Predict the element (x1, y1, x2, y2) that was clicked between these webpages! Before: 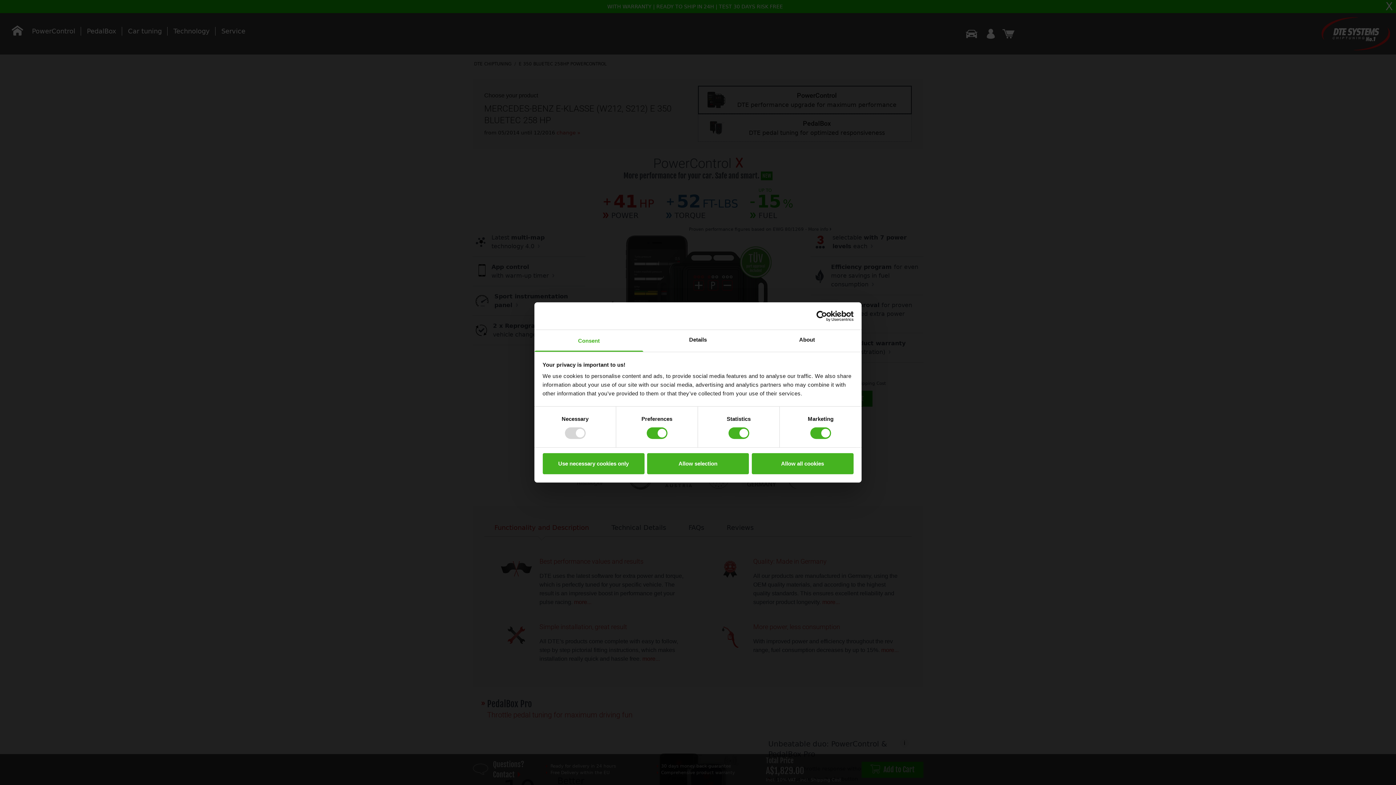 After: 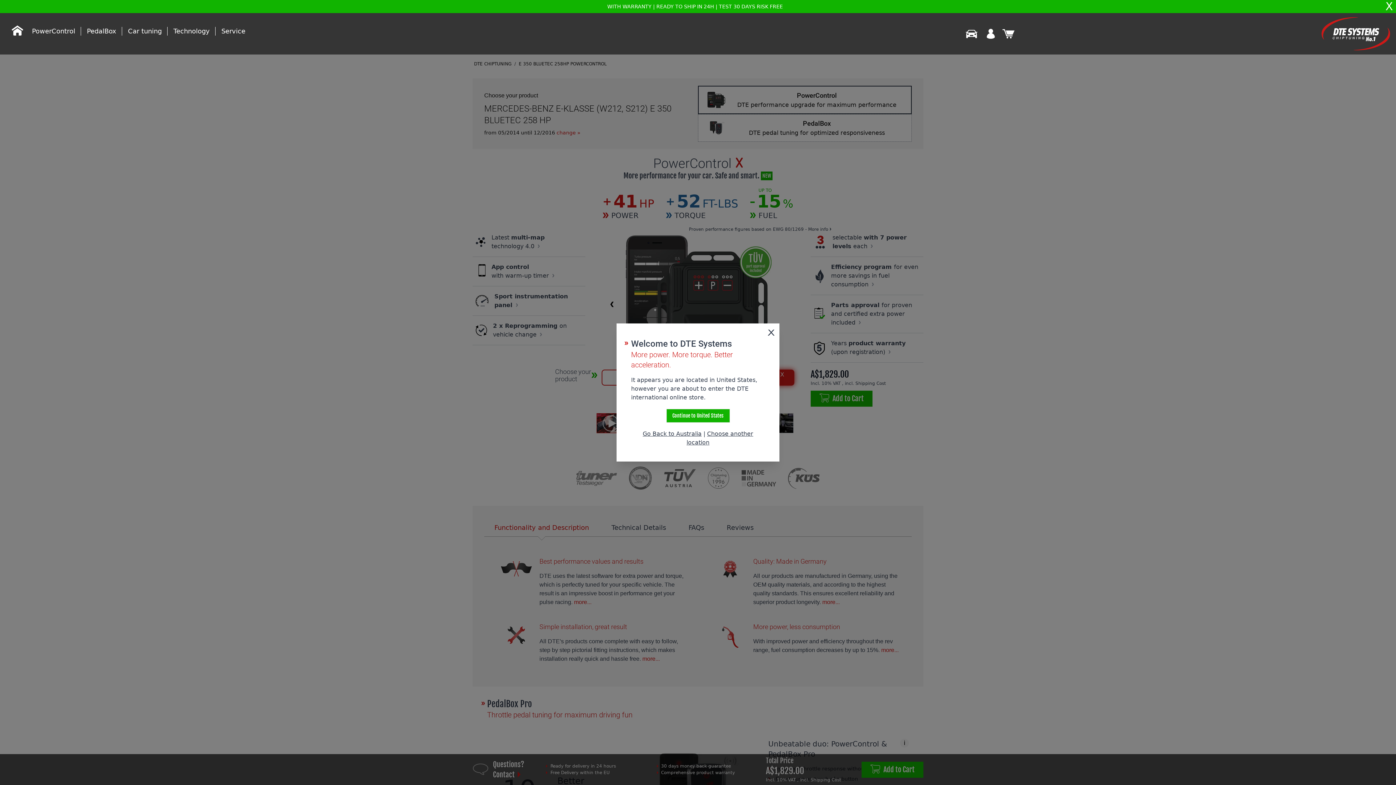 Action: bbox: (542, 453, 644, 474) label: Use necessary cookies only